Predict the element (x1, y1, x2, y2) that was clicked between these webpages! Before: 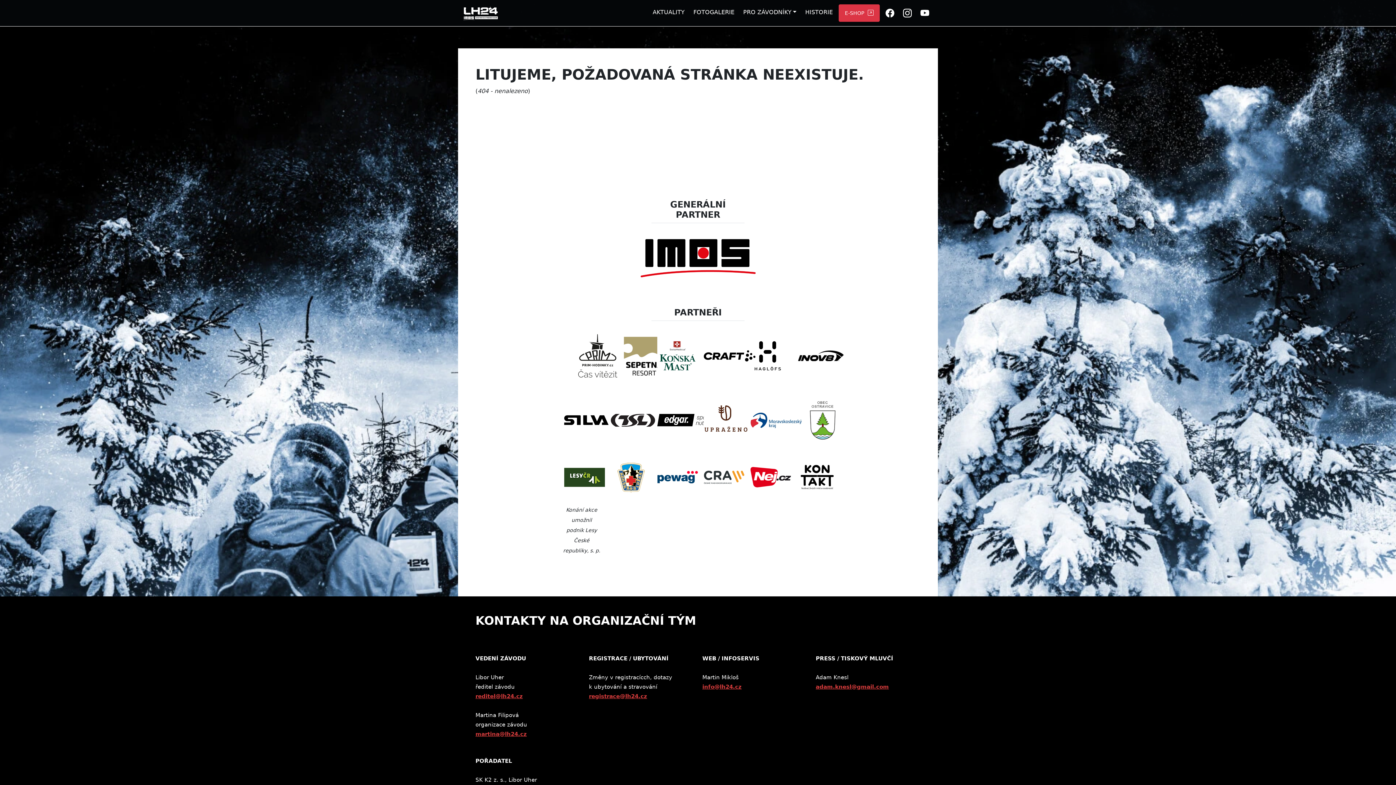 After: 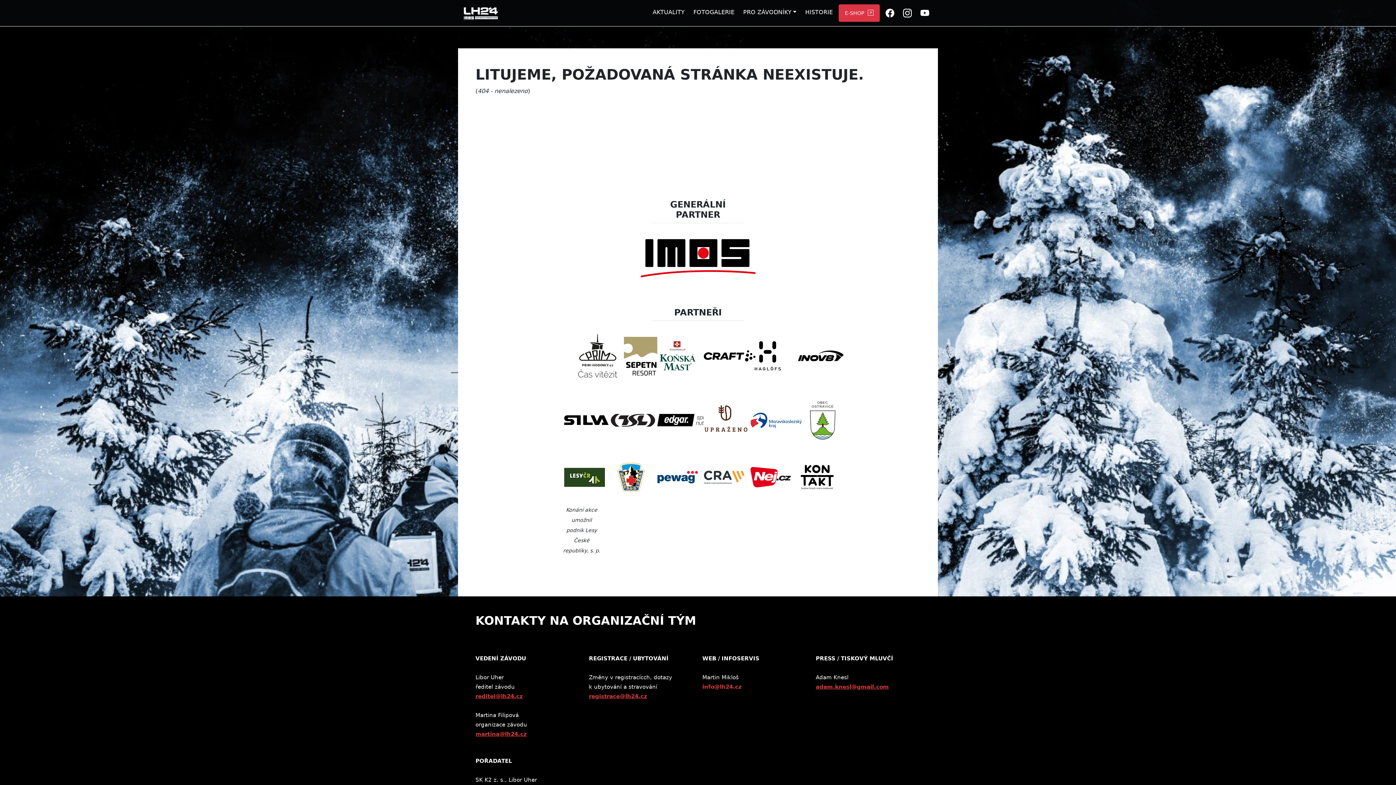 Action: bbox: (702, 684, 741, 690) label: info@lh24.cz